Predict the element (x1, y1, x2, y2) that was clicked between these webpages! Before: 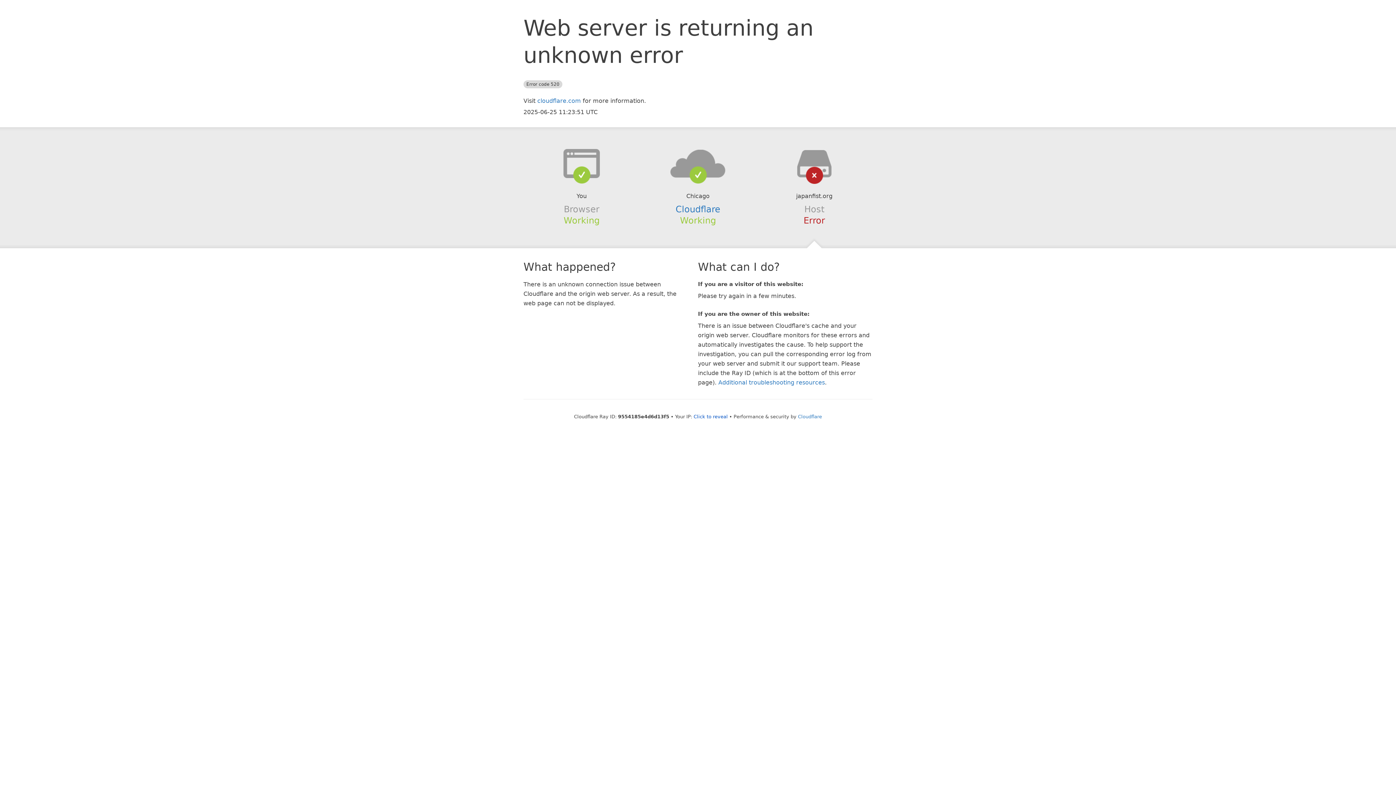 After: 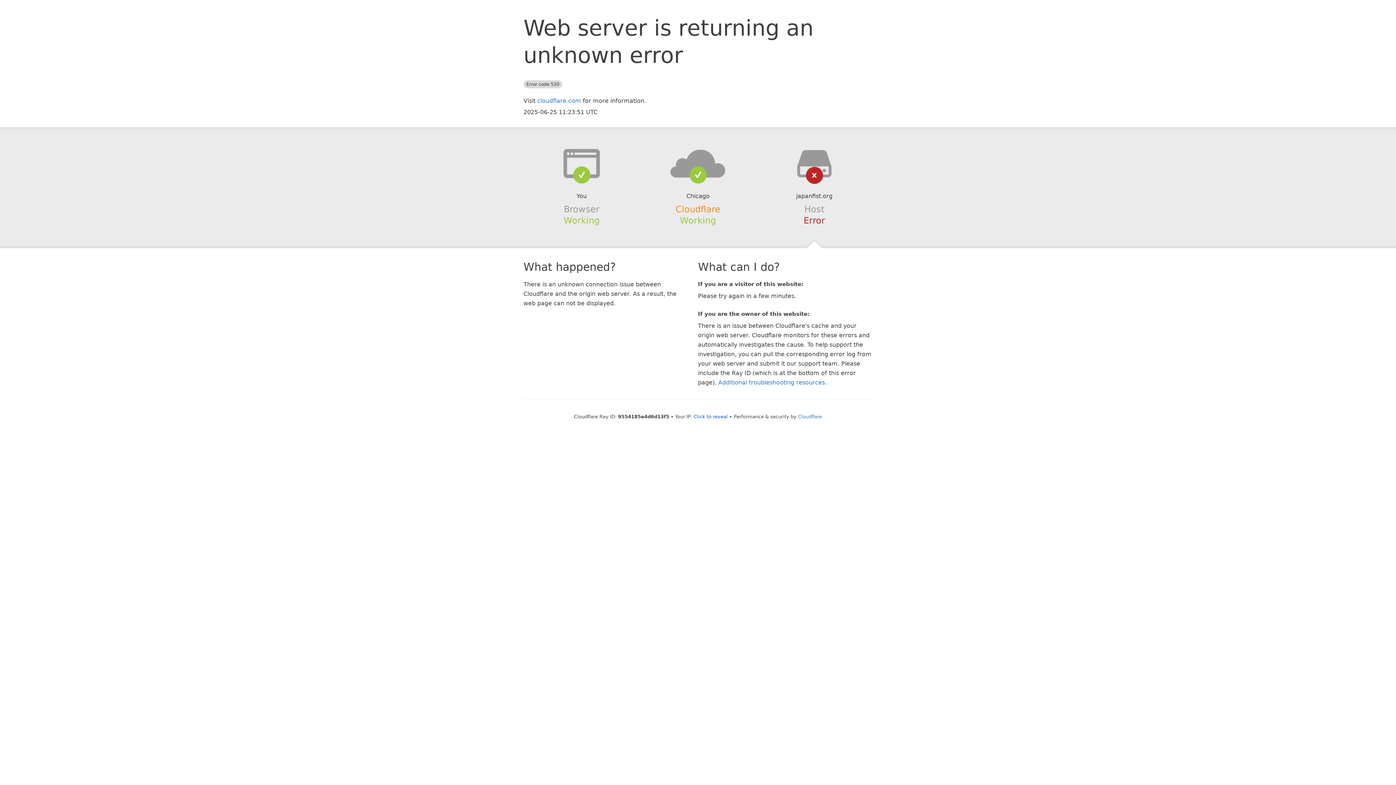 Action: label: Cloudflare bbox: (675, 204, 720, 214)